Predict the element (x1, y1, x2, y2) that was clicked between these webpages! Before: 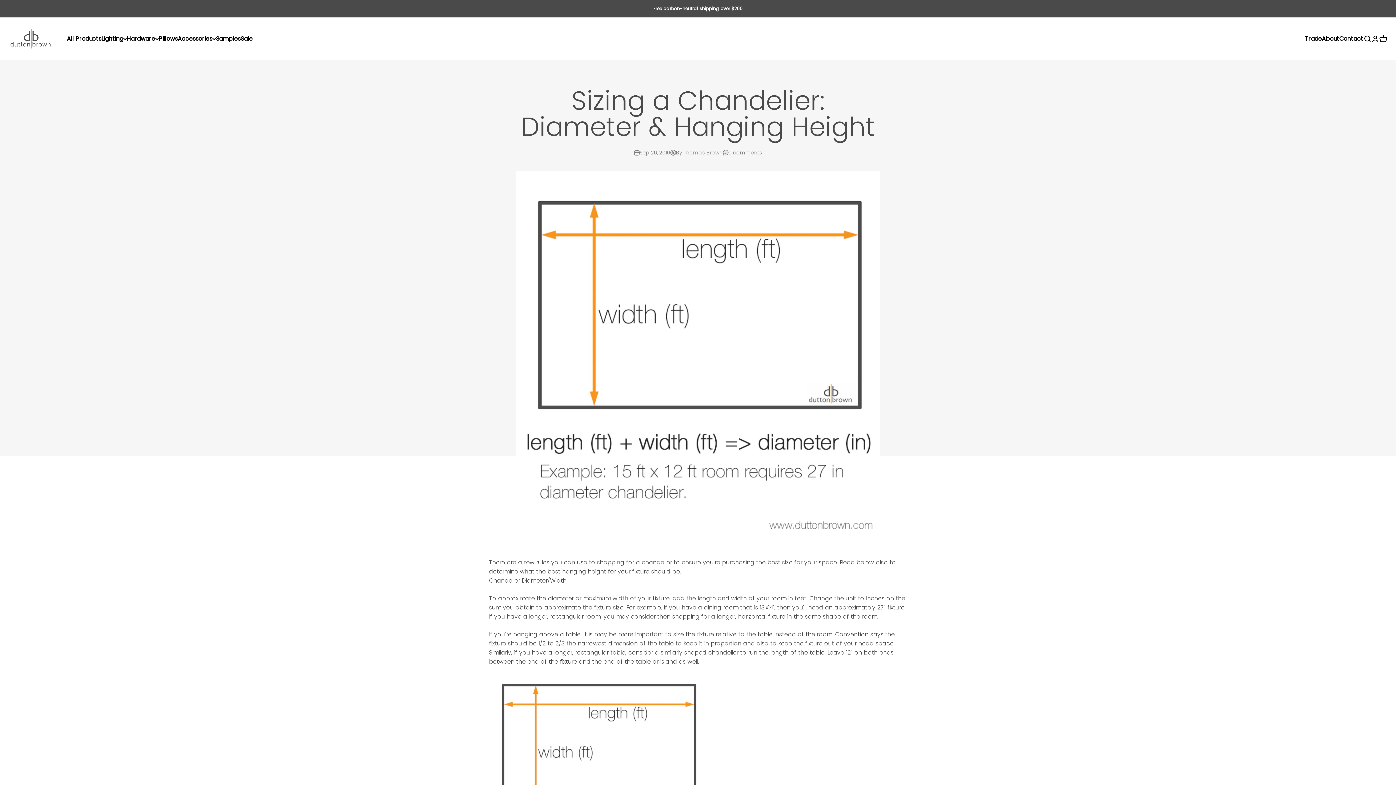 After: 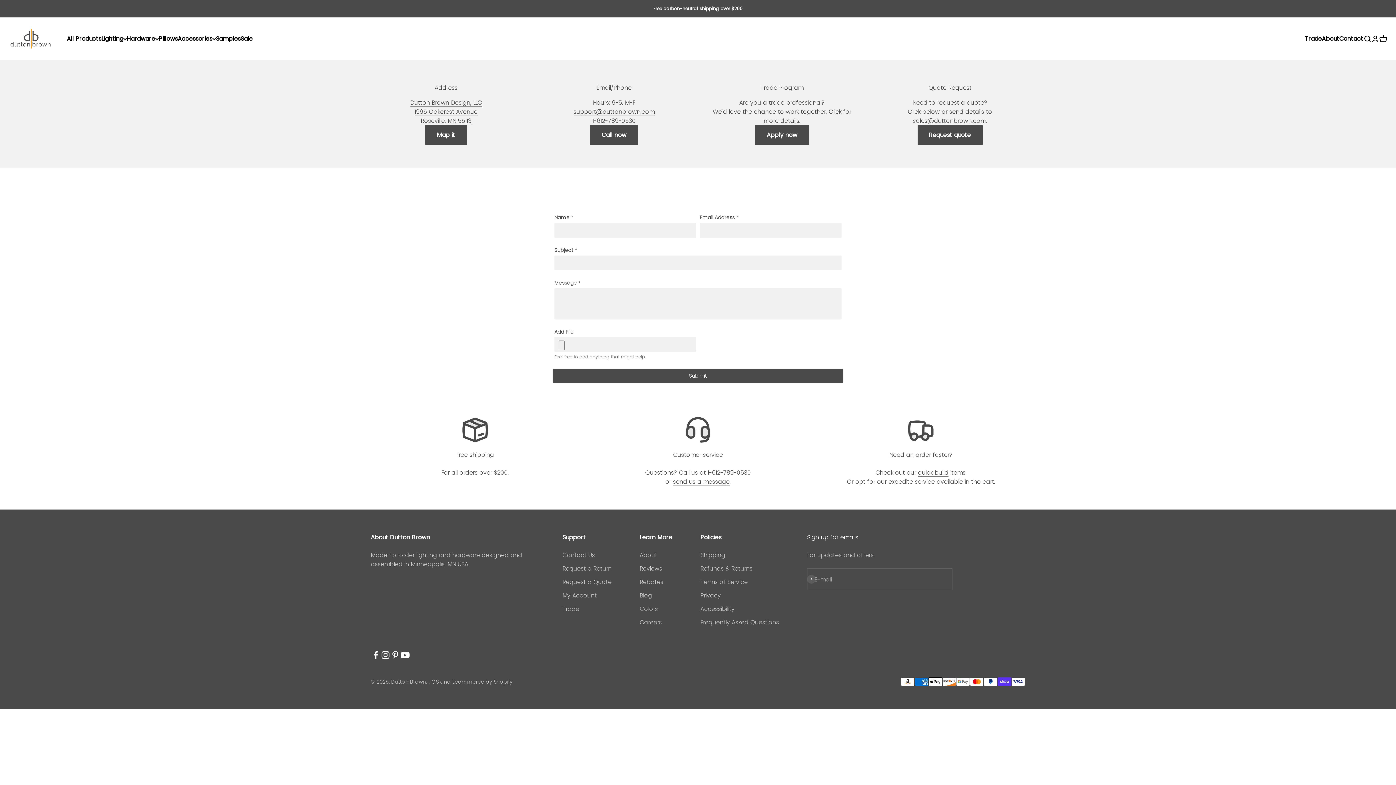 Action: label: Contact bbox: (1339, 34, 1363, 42)